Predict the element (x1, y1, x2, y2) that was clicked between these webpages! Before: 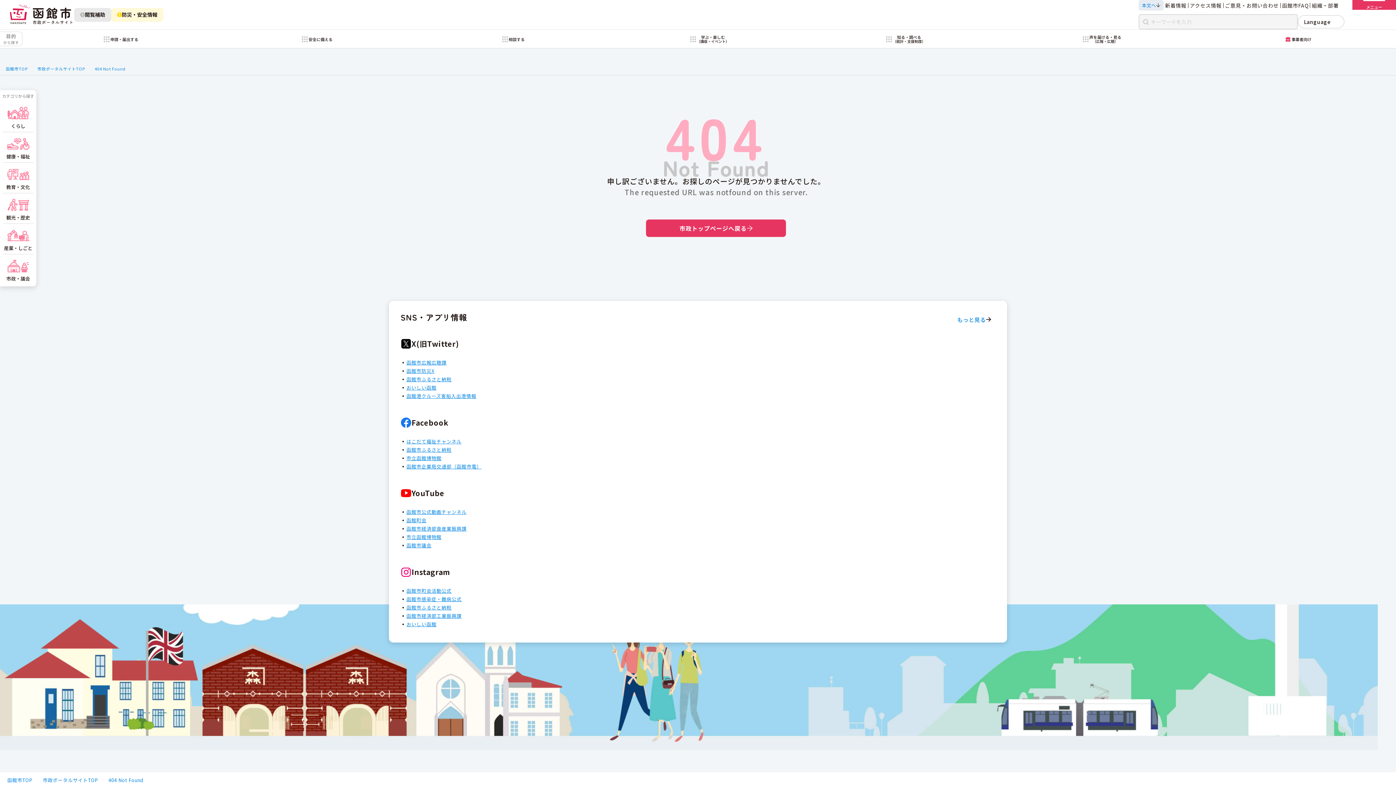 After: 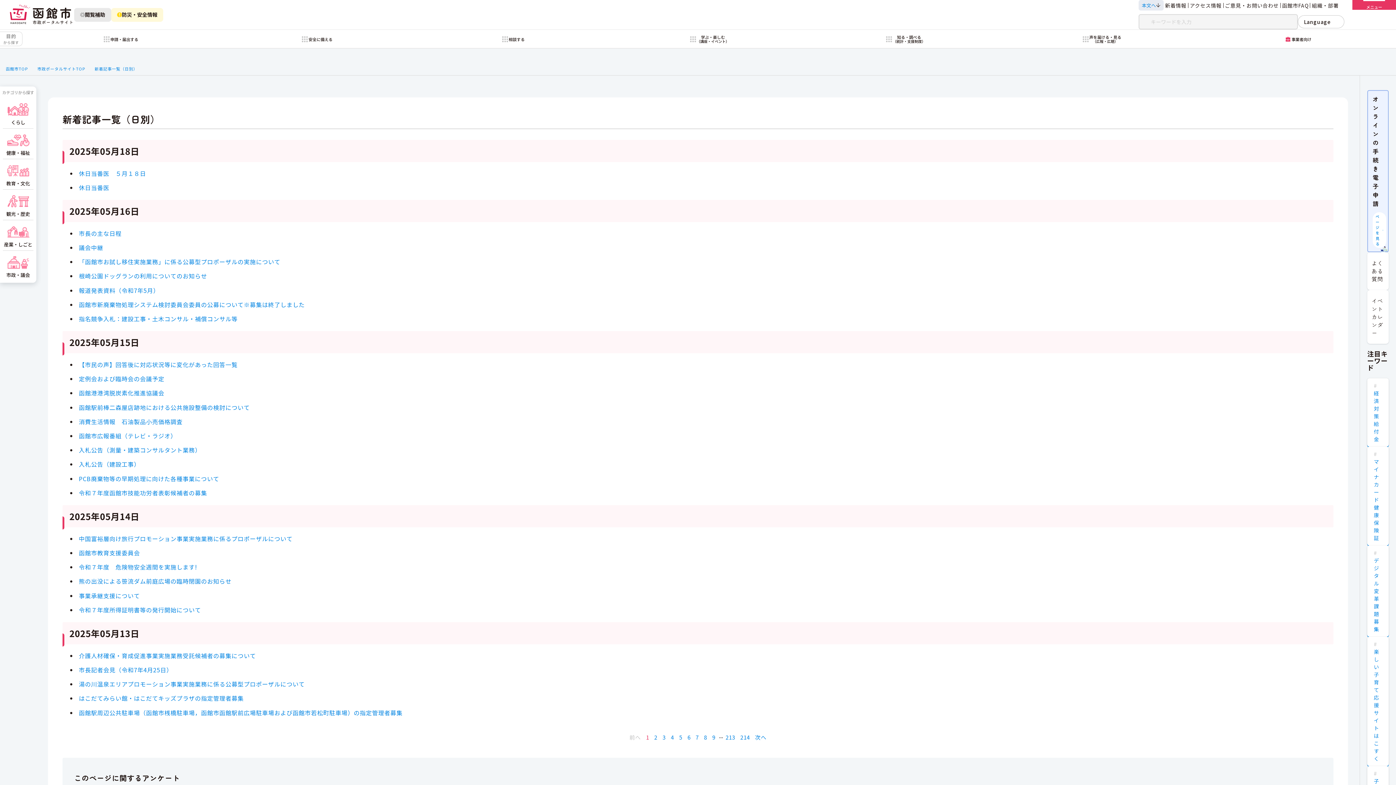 Action: label: 新着情報 bbox: (1163, 1, 1188, 9)